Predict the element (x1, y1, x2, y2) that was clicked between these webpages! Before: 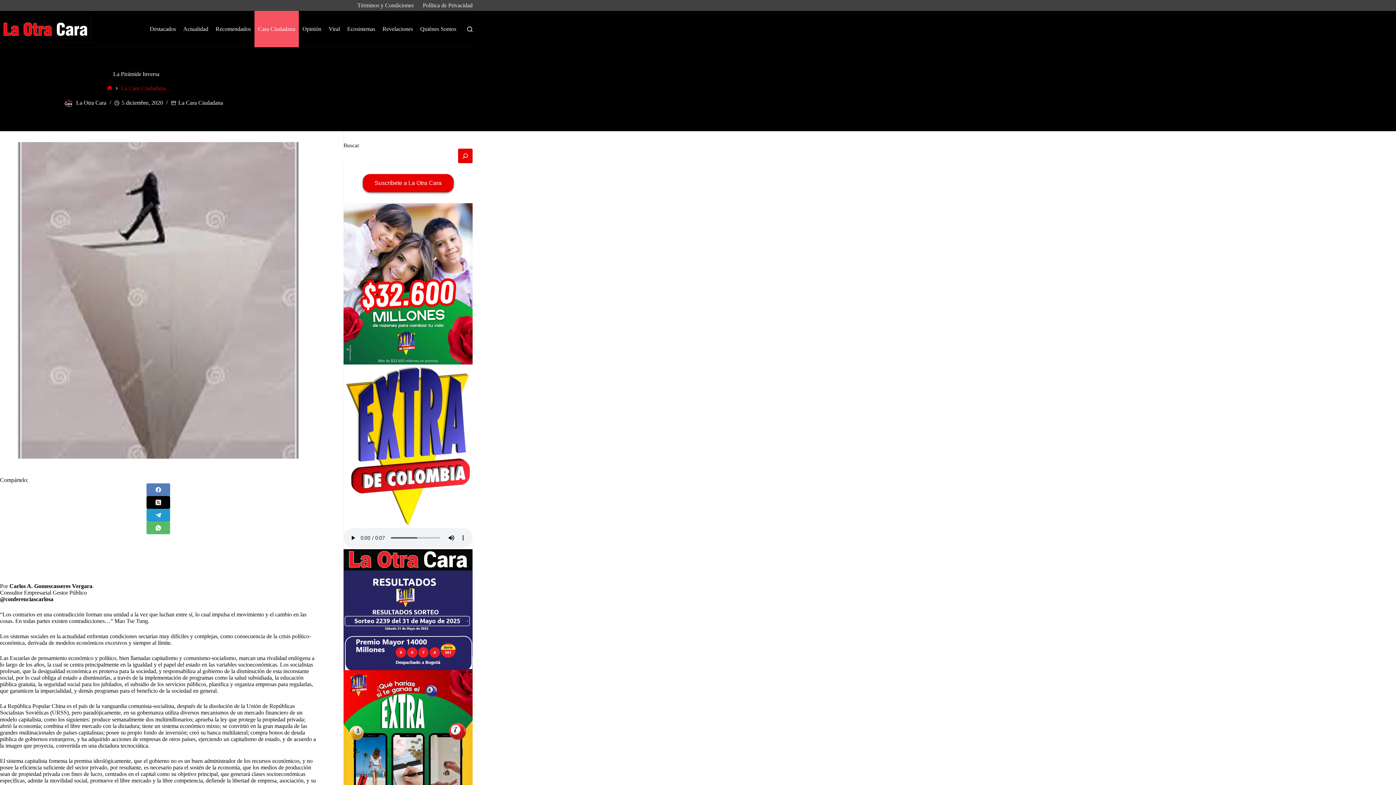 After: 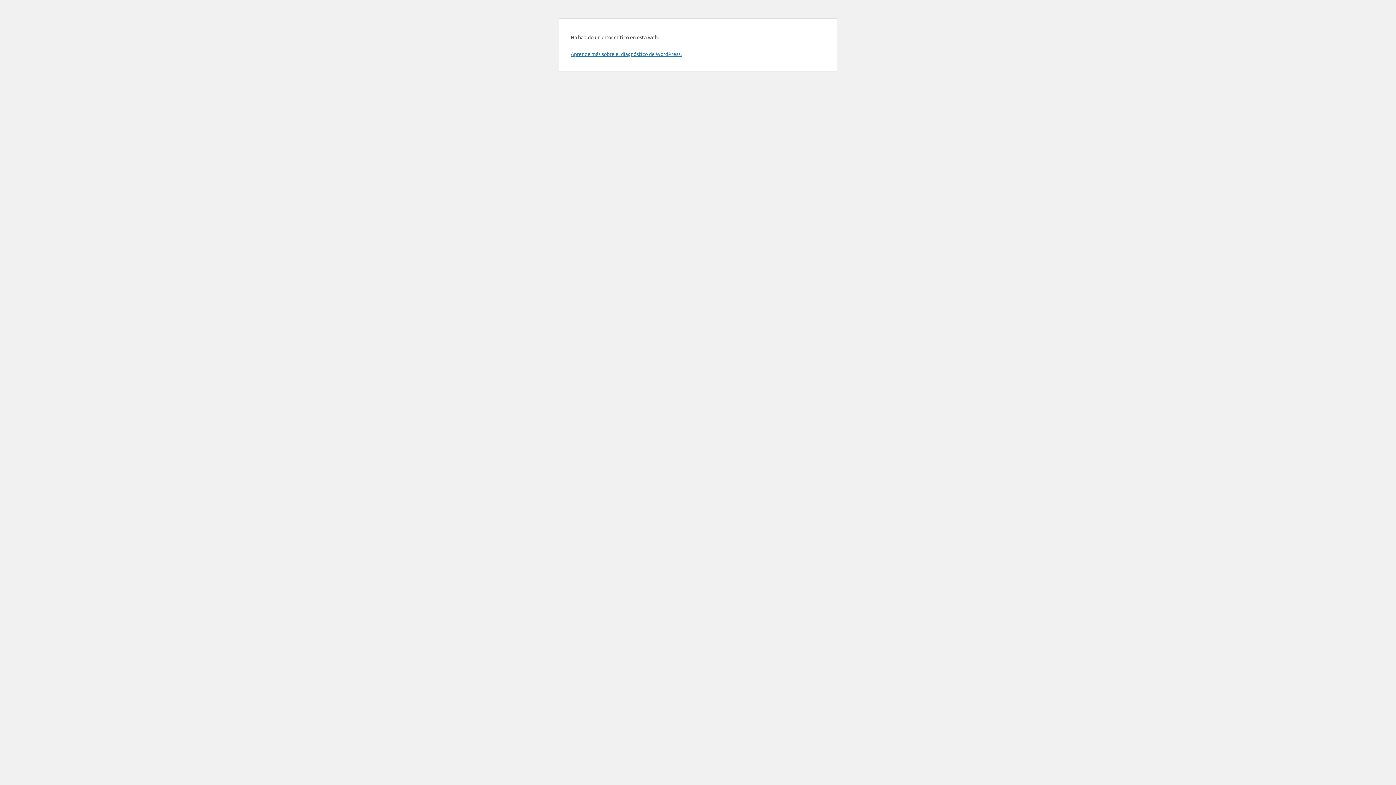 Action: bbox: (64, 98, 73, 107)